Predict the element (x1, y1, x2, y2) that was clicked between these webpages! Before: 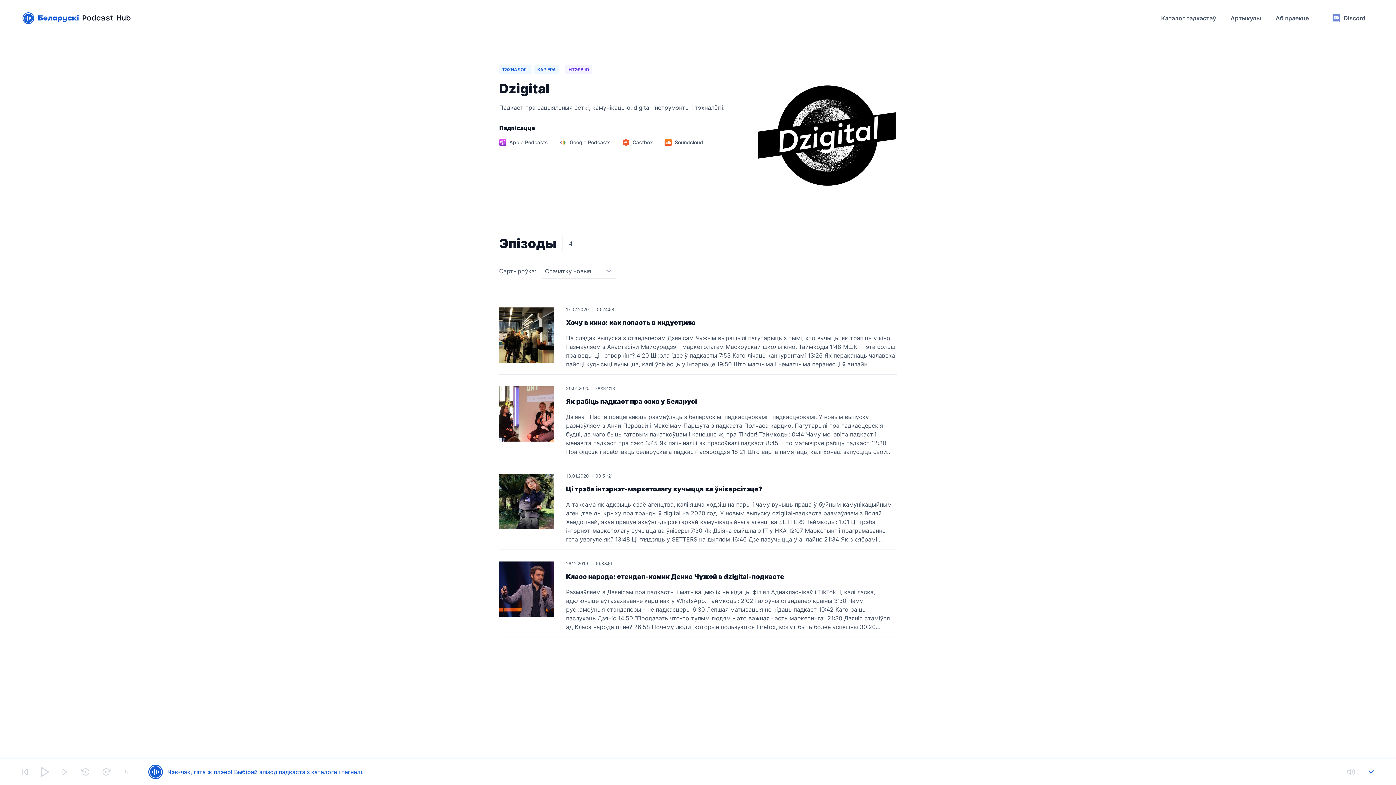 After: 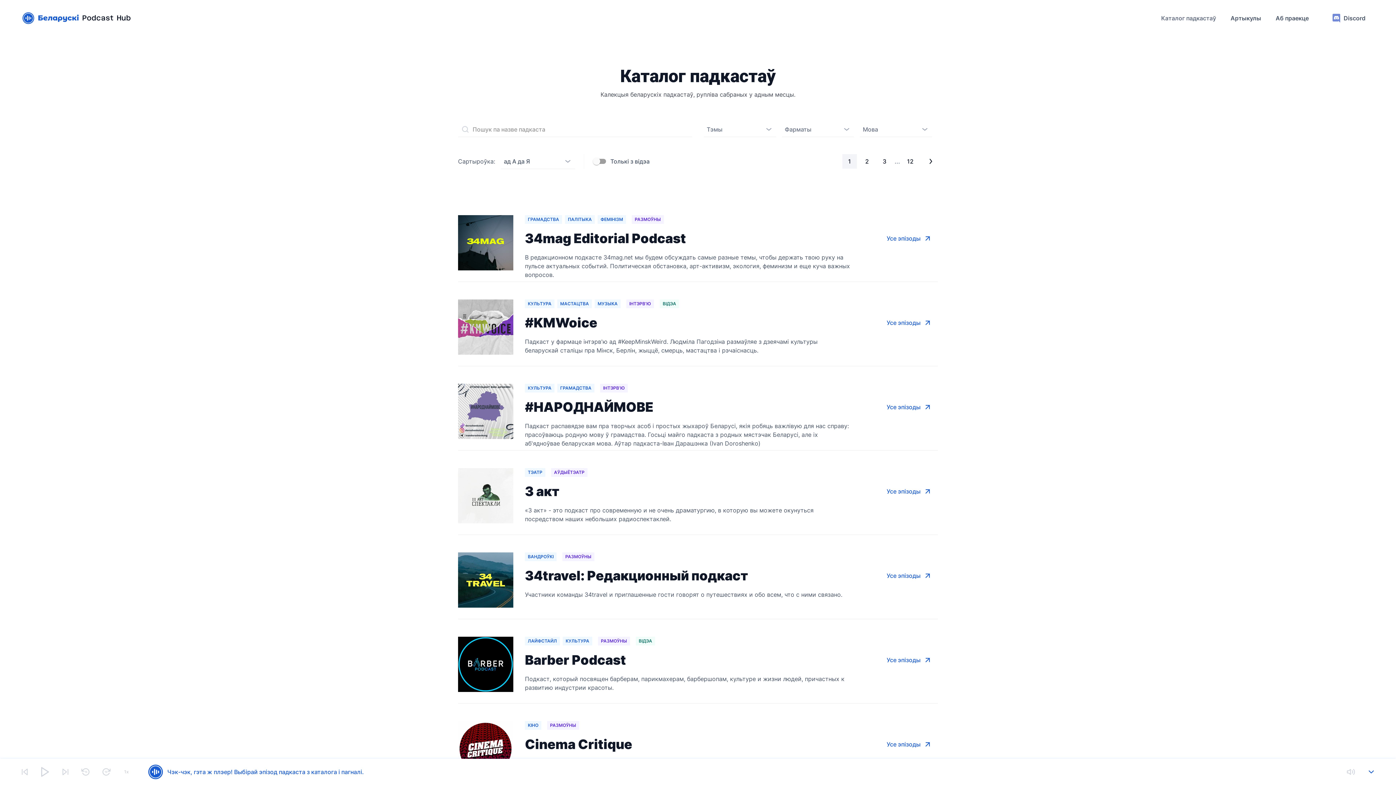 Action: bbox: (1155, 10, 1222, 25) label: Каталог падкастаў